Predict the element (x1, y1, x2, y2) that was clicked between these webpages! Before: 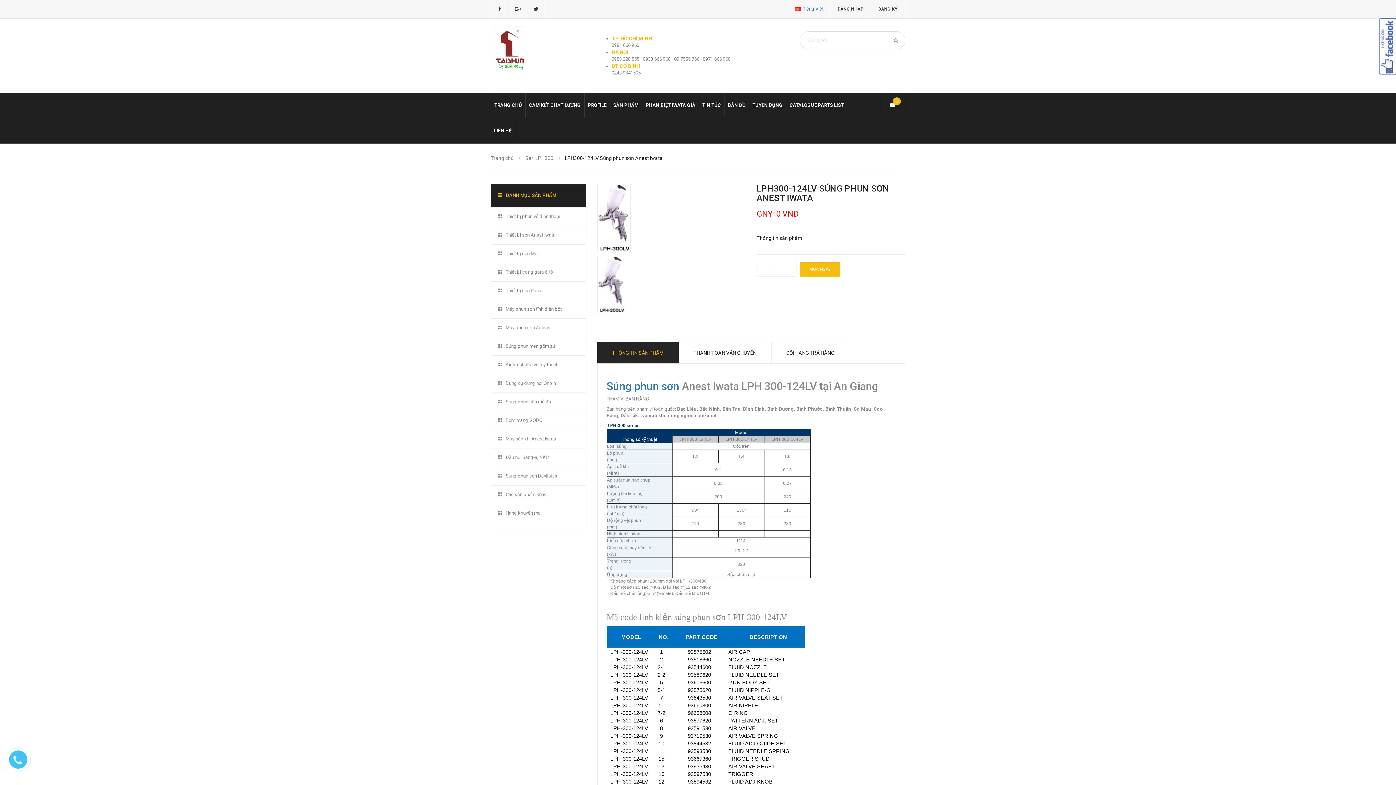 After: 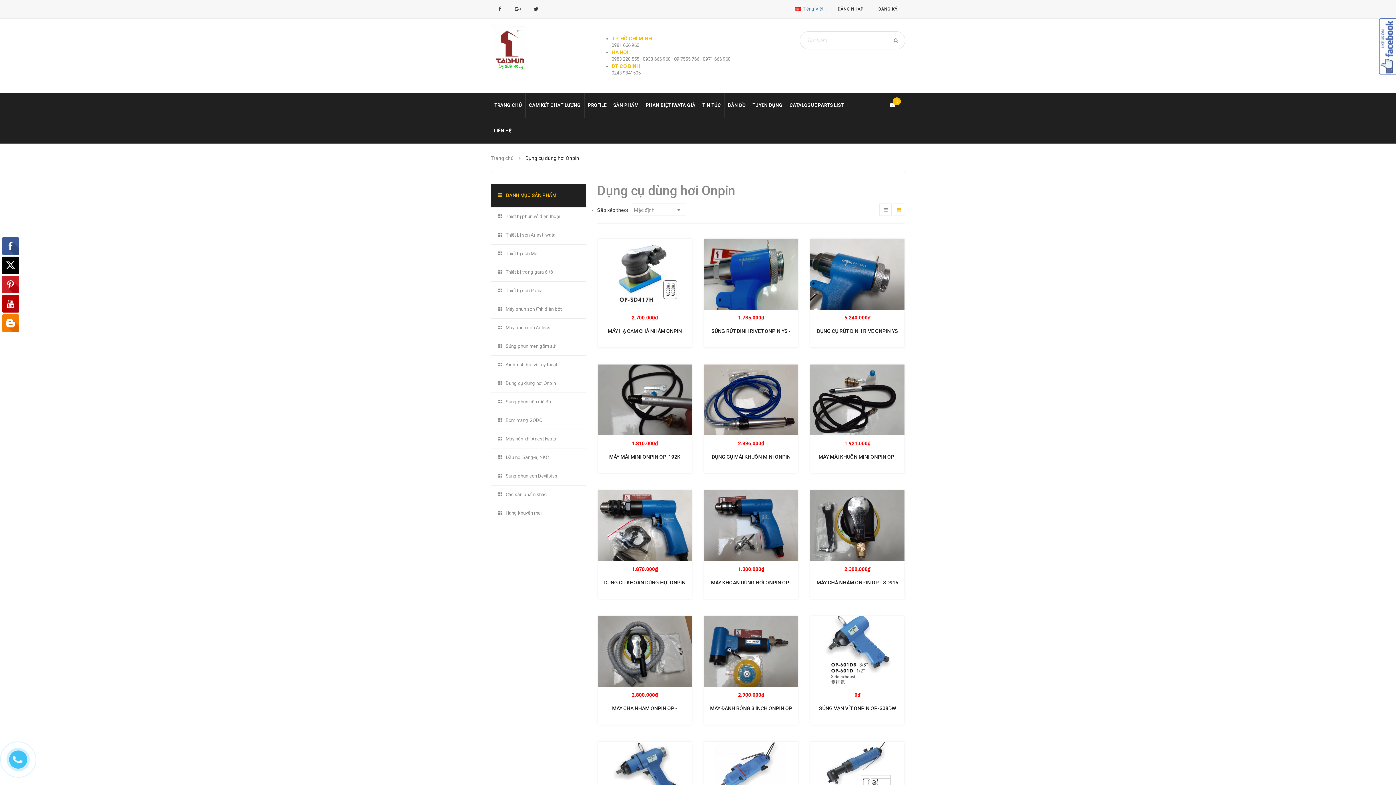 Action: label: Dụng cụ dùng hơi Onpin bbox: (491, 374, 586, 392)